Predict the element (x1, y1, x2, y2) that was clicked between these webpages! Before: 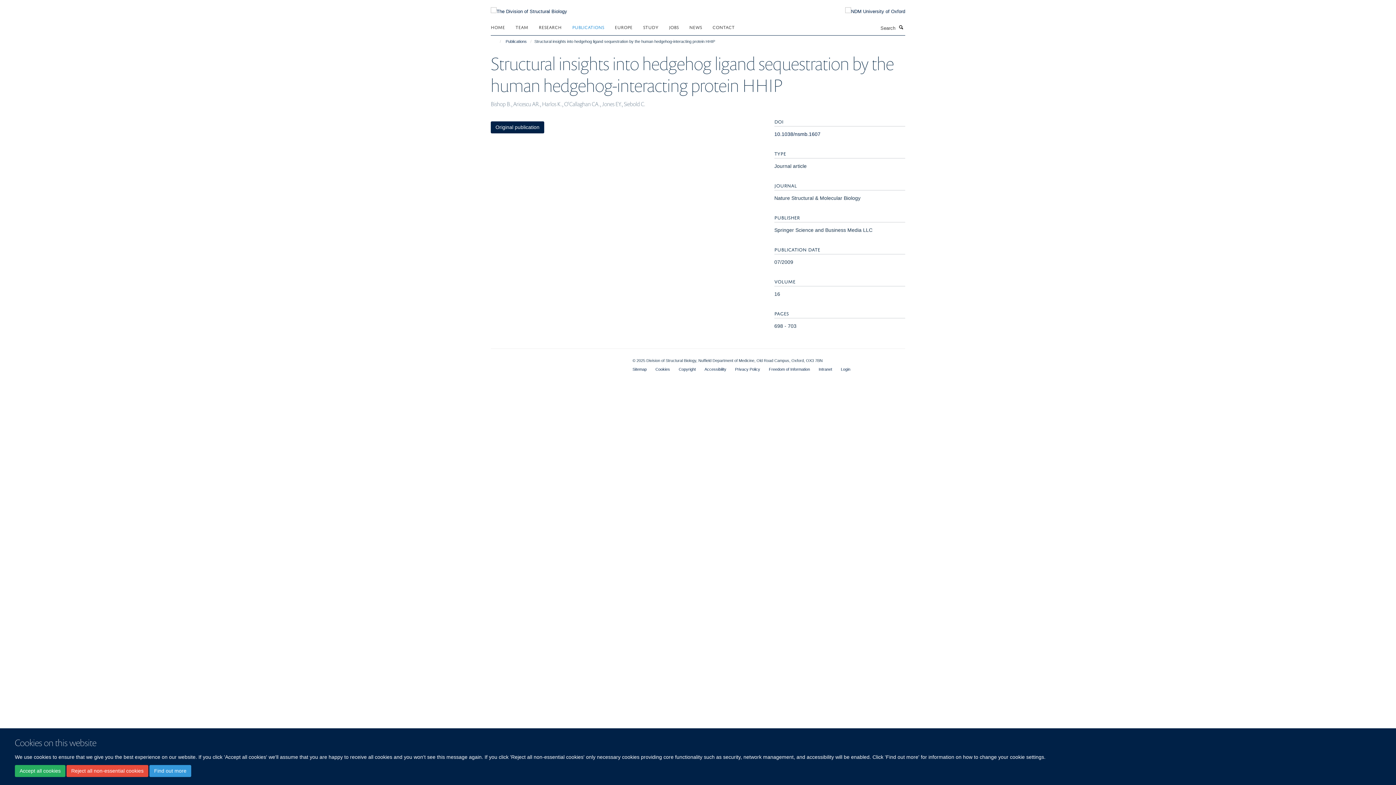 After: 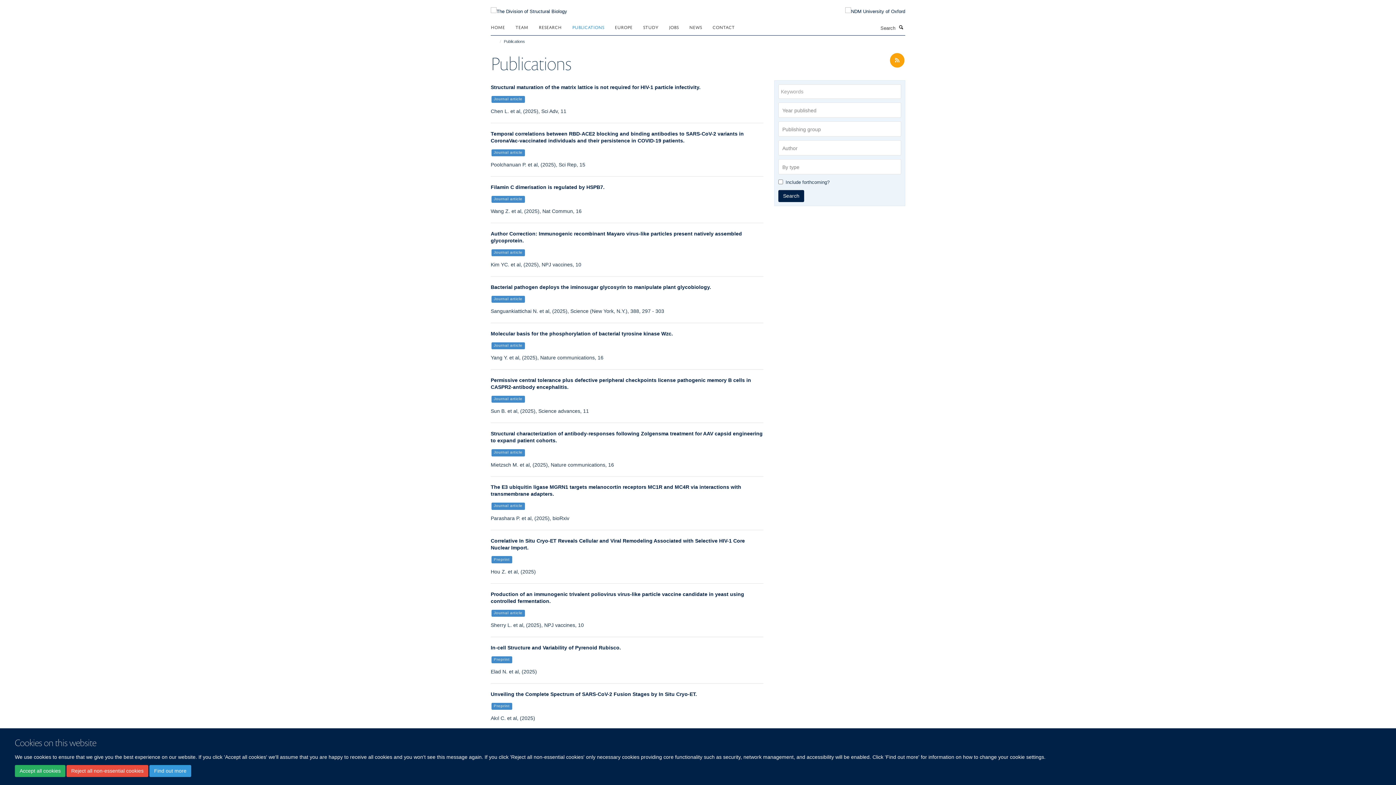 Action: bbox: (572, 21, 613, 32) label: PUBLICATIONS